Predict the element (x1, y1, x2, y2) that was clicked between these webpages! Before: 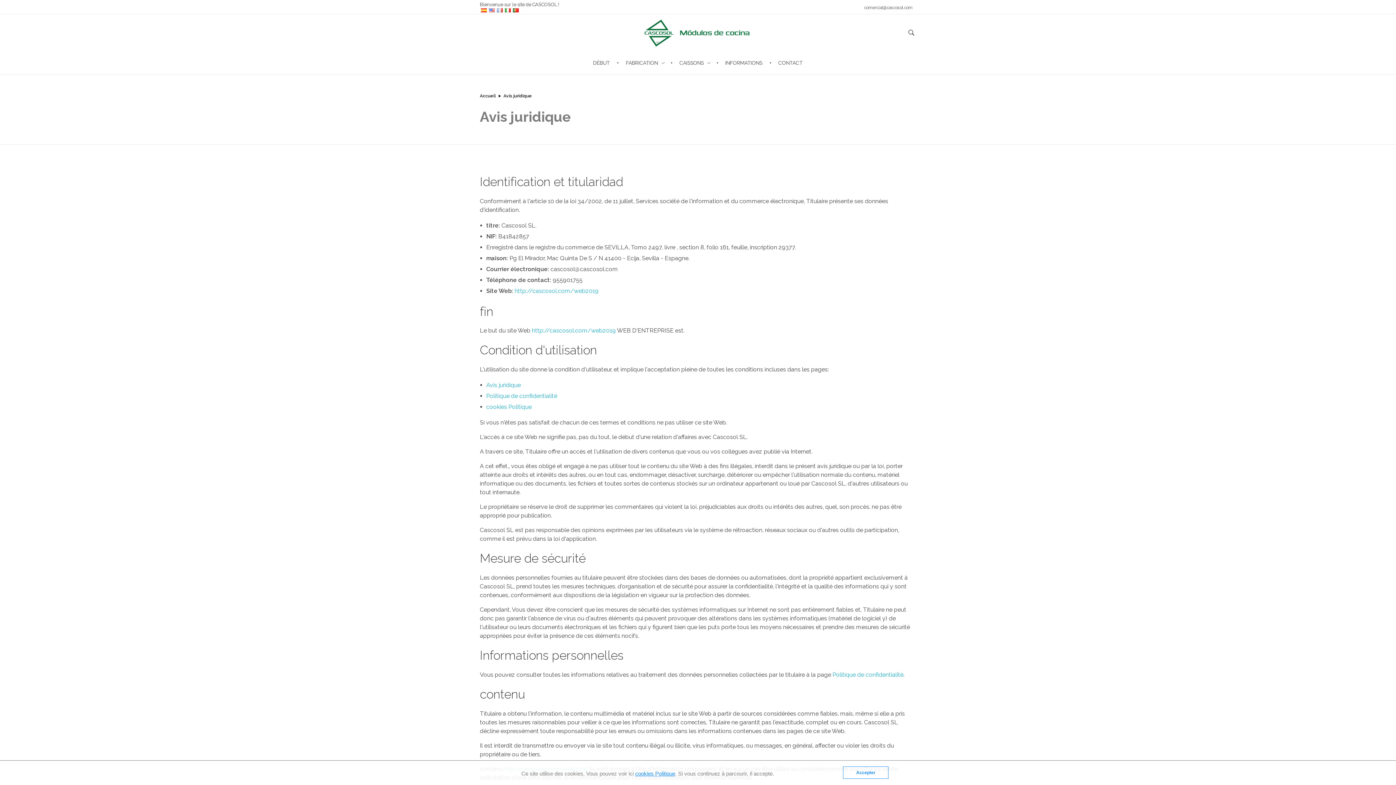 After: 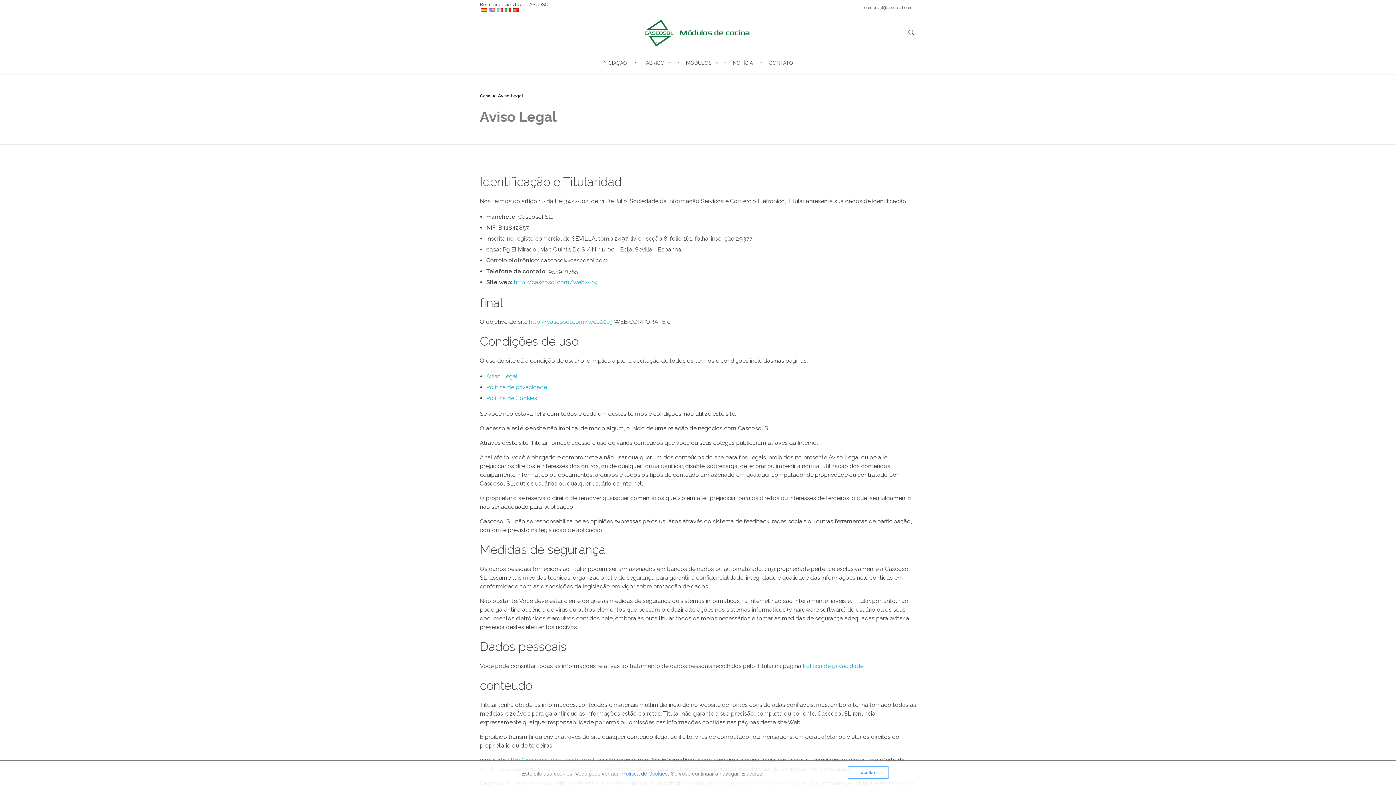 Action: bbox: (512, 7, 520, 14)